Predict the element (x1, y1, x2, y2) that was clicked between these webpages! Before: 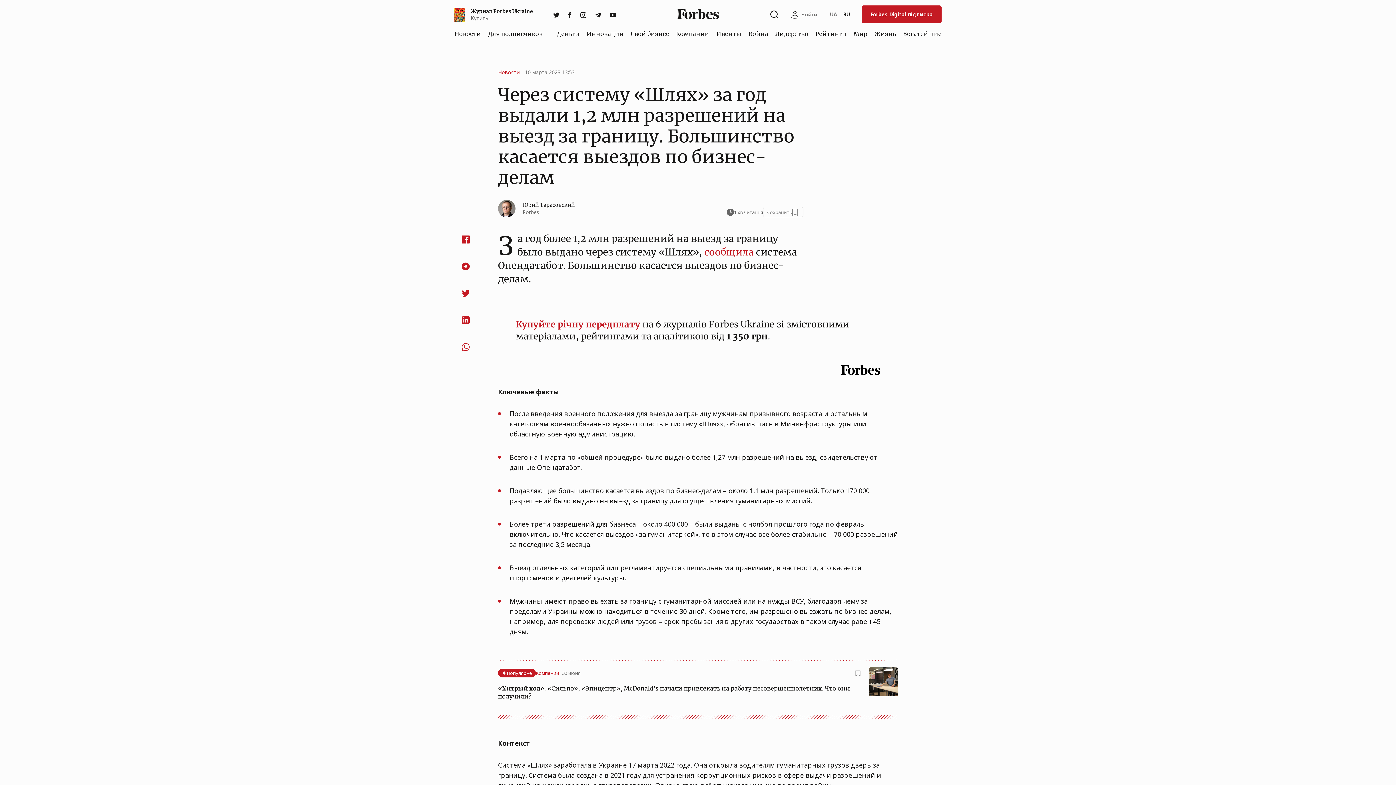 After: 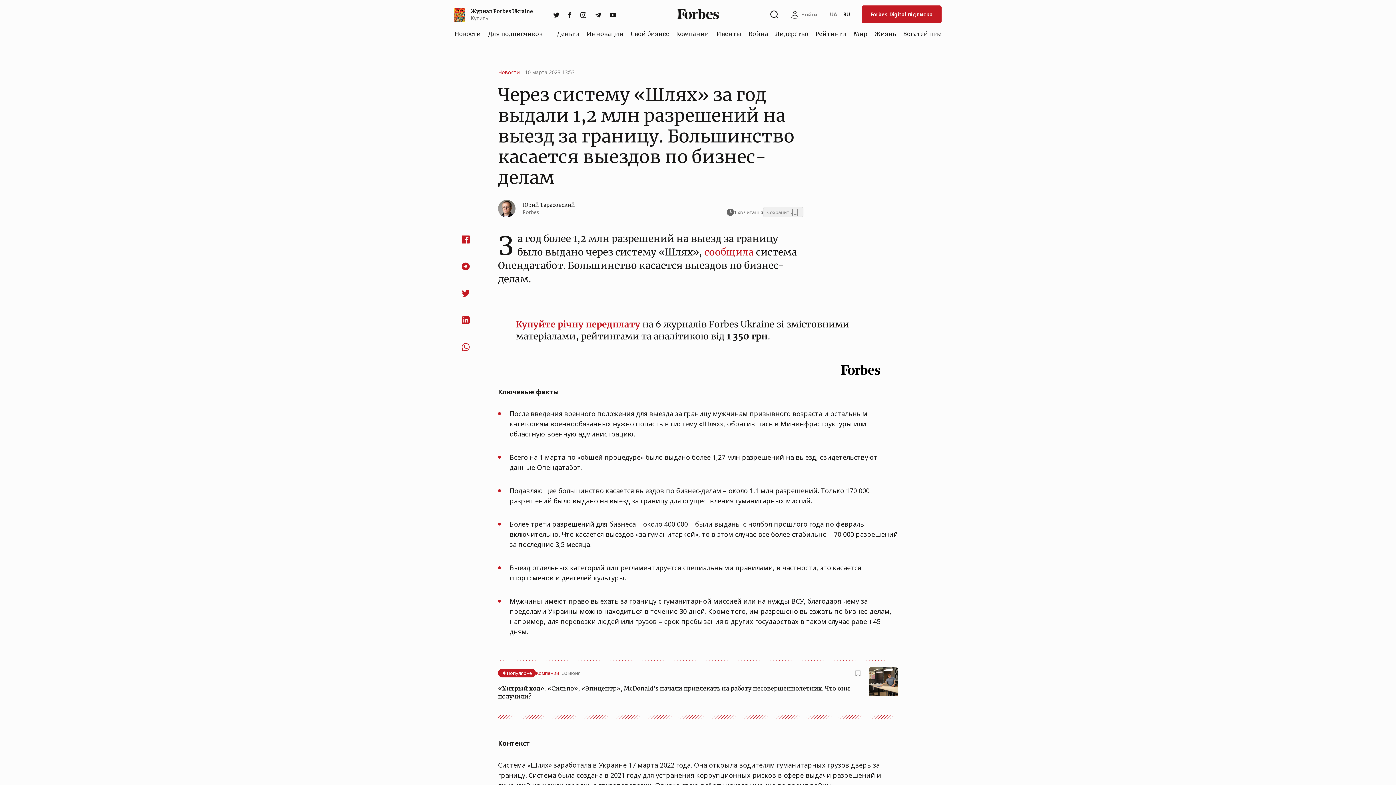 Action: bbox: (763, 207, 803, 217) label: Сохранить